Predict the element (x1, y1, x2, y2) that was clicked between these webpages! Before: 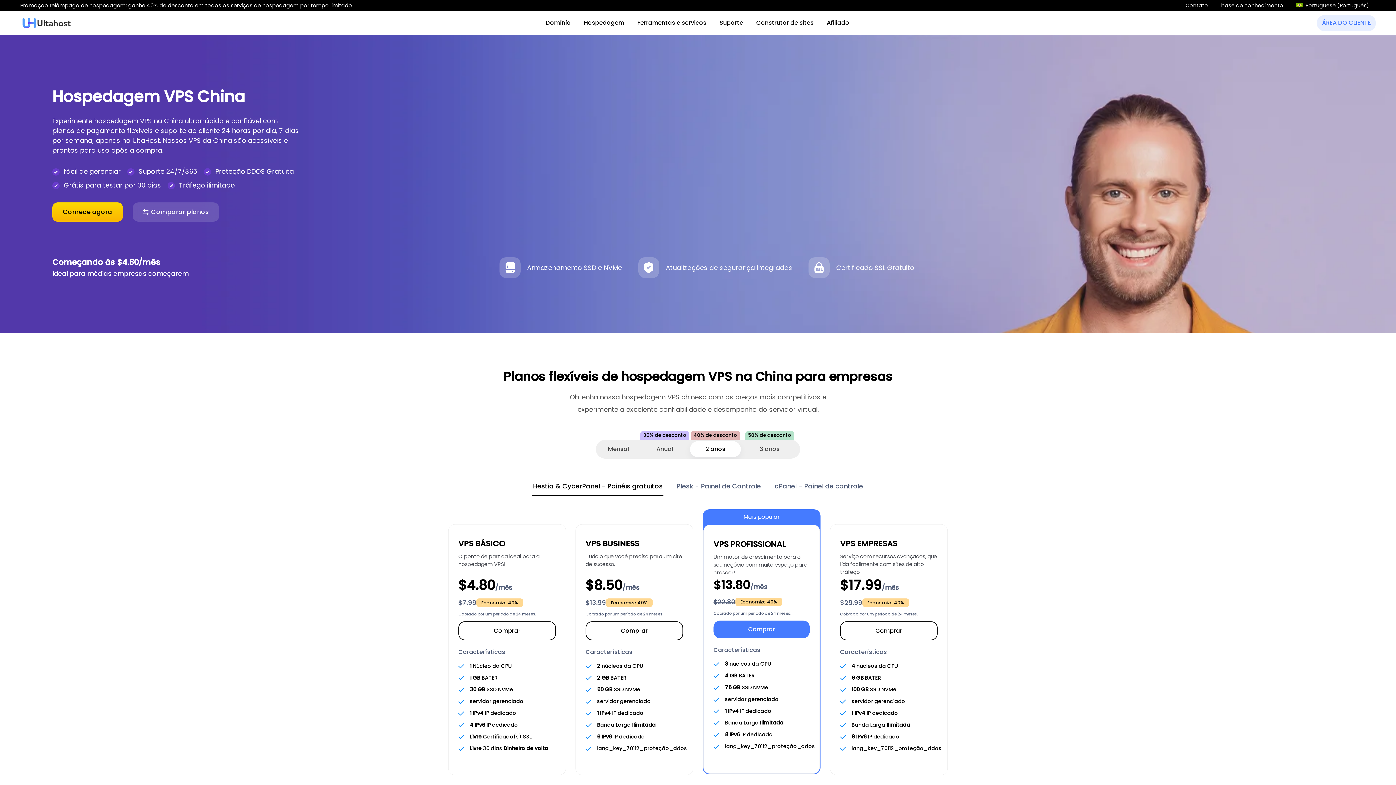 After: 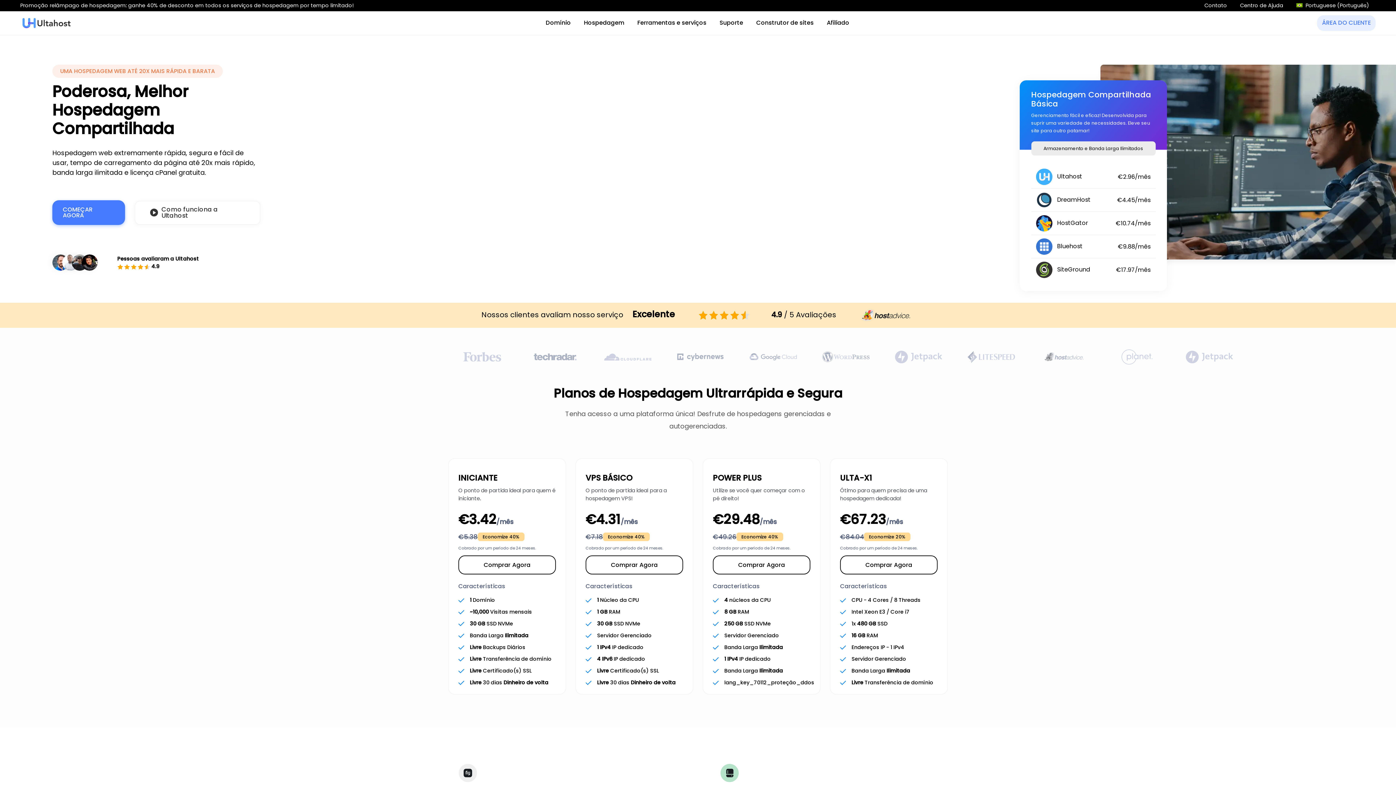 Action: bbox: (22, 17, 80, 33)